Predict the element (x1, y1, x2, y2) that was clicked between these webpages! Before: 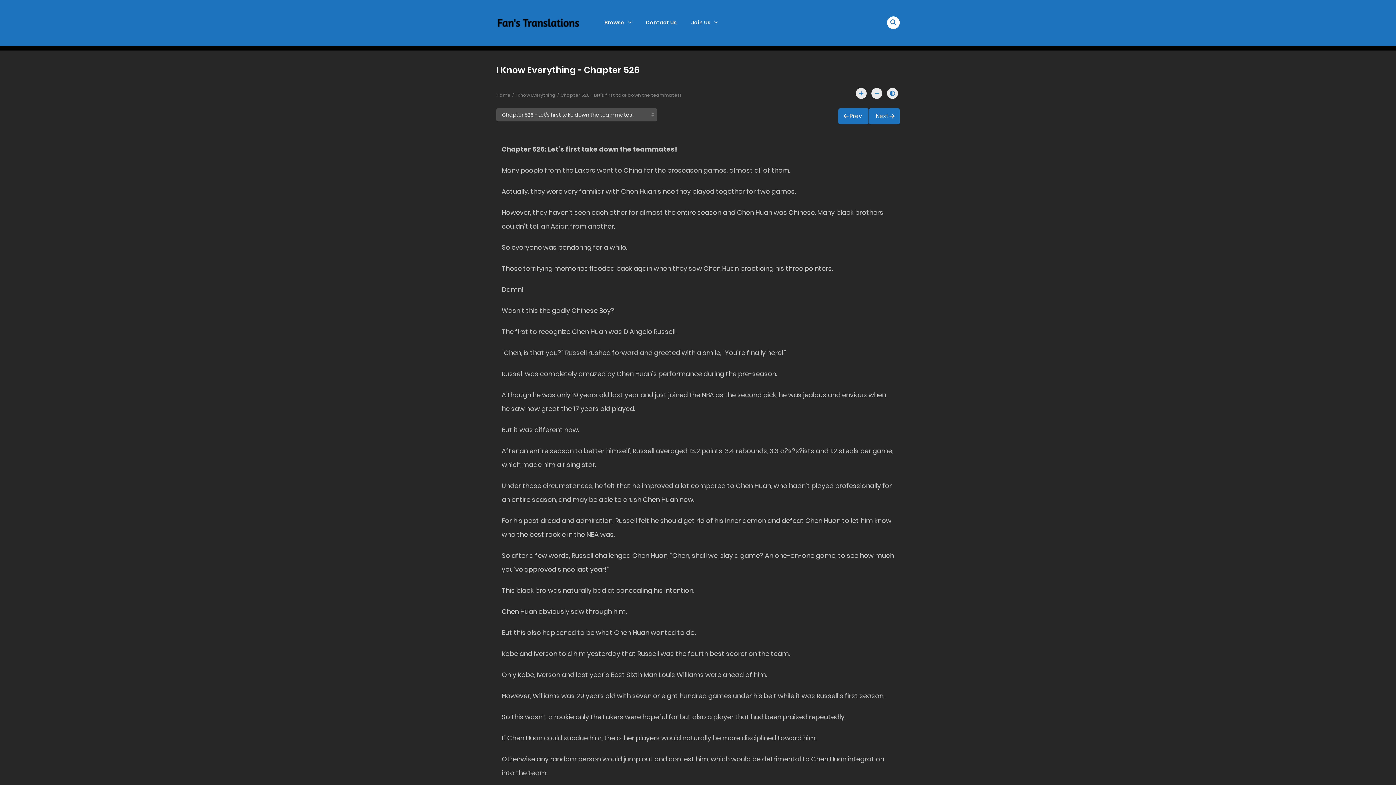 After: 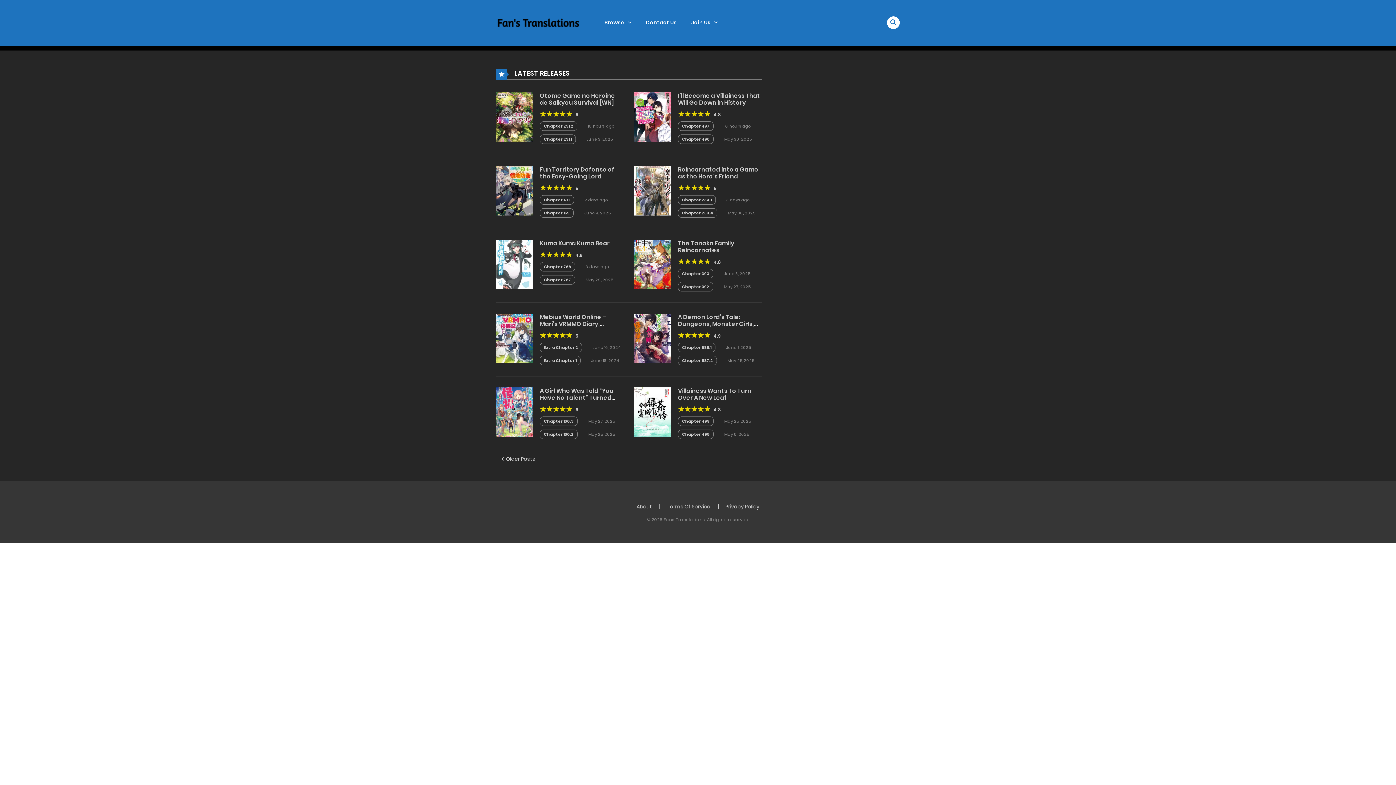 Action: bbox: (496, 18, 580, 26)